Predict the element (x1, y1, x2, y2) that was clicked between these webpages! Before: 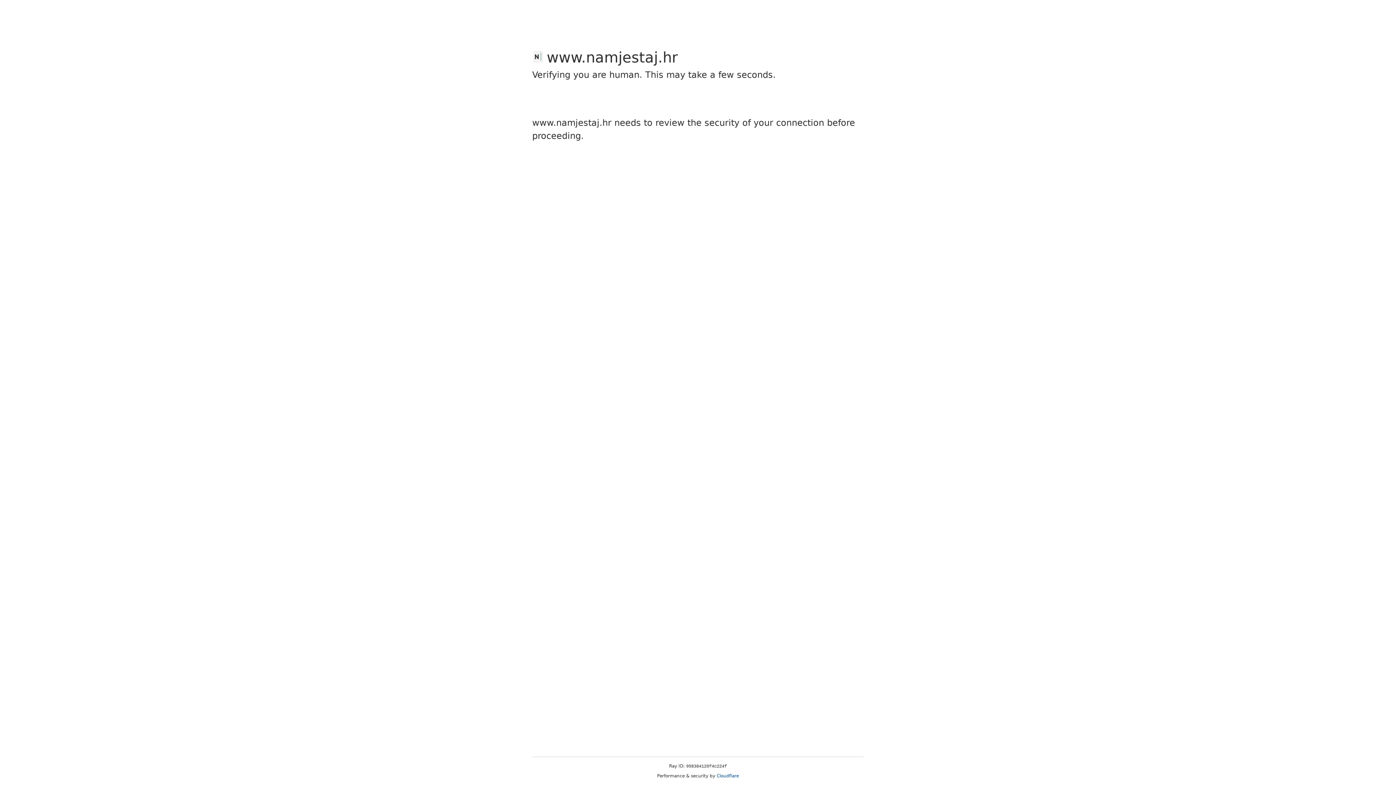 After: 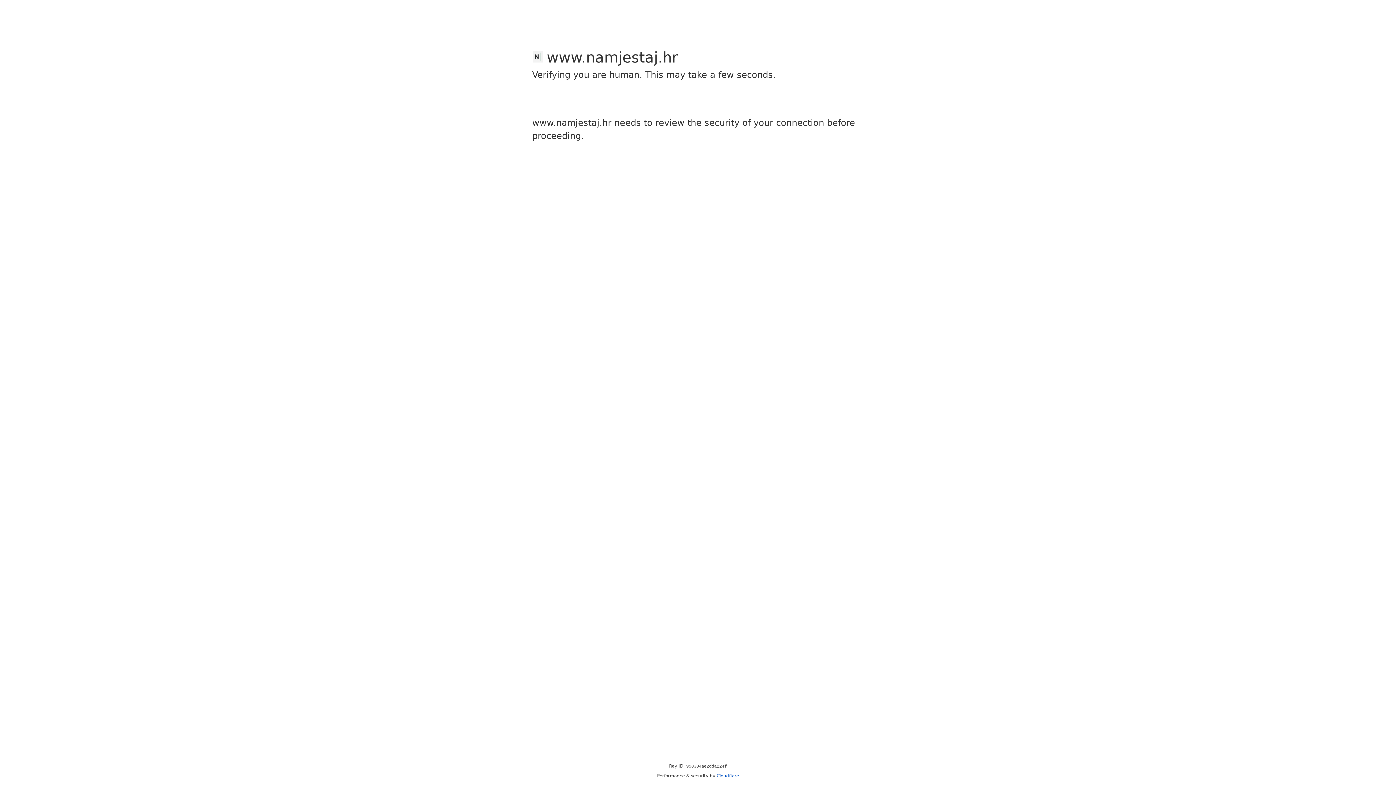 Action: label: Cloudflare bbox: (716, 773, 739, 778)